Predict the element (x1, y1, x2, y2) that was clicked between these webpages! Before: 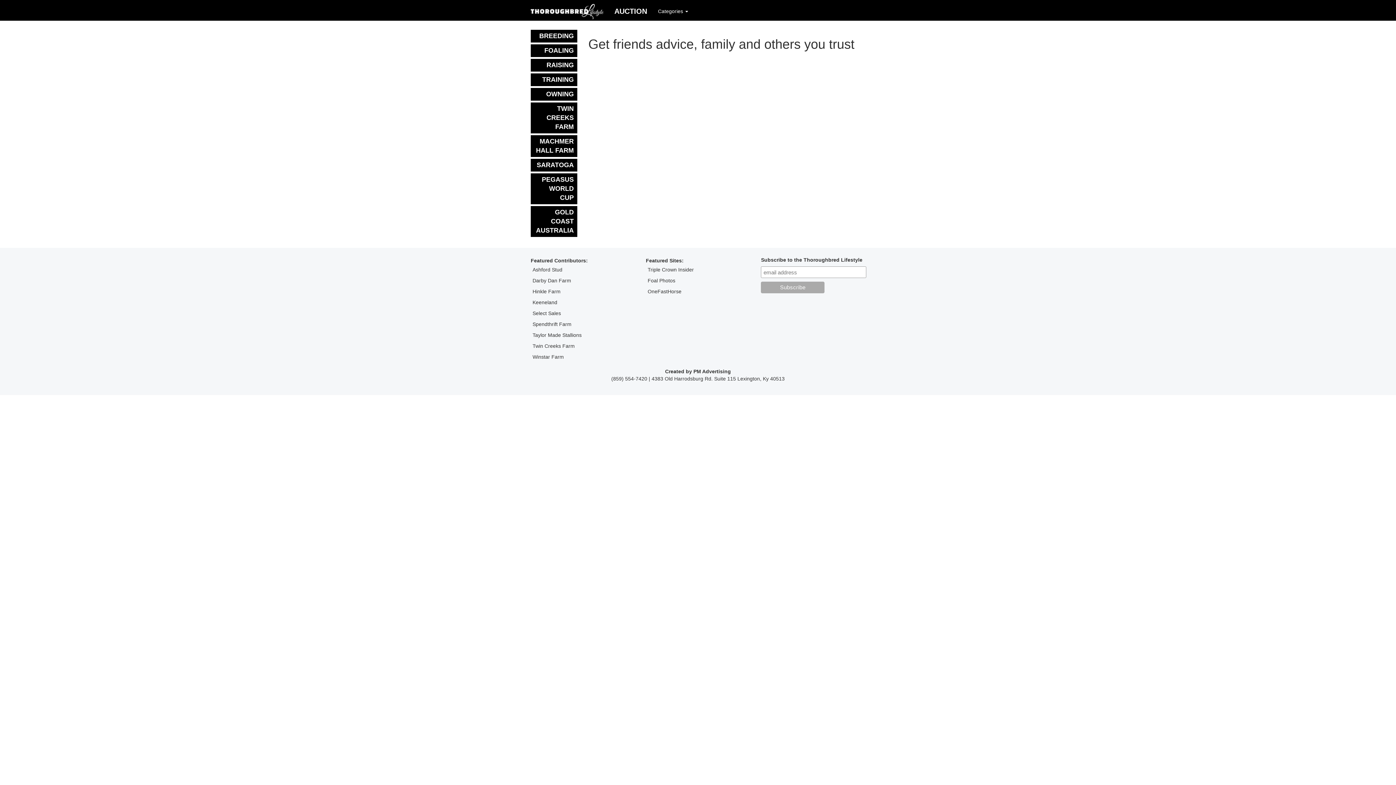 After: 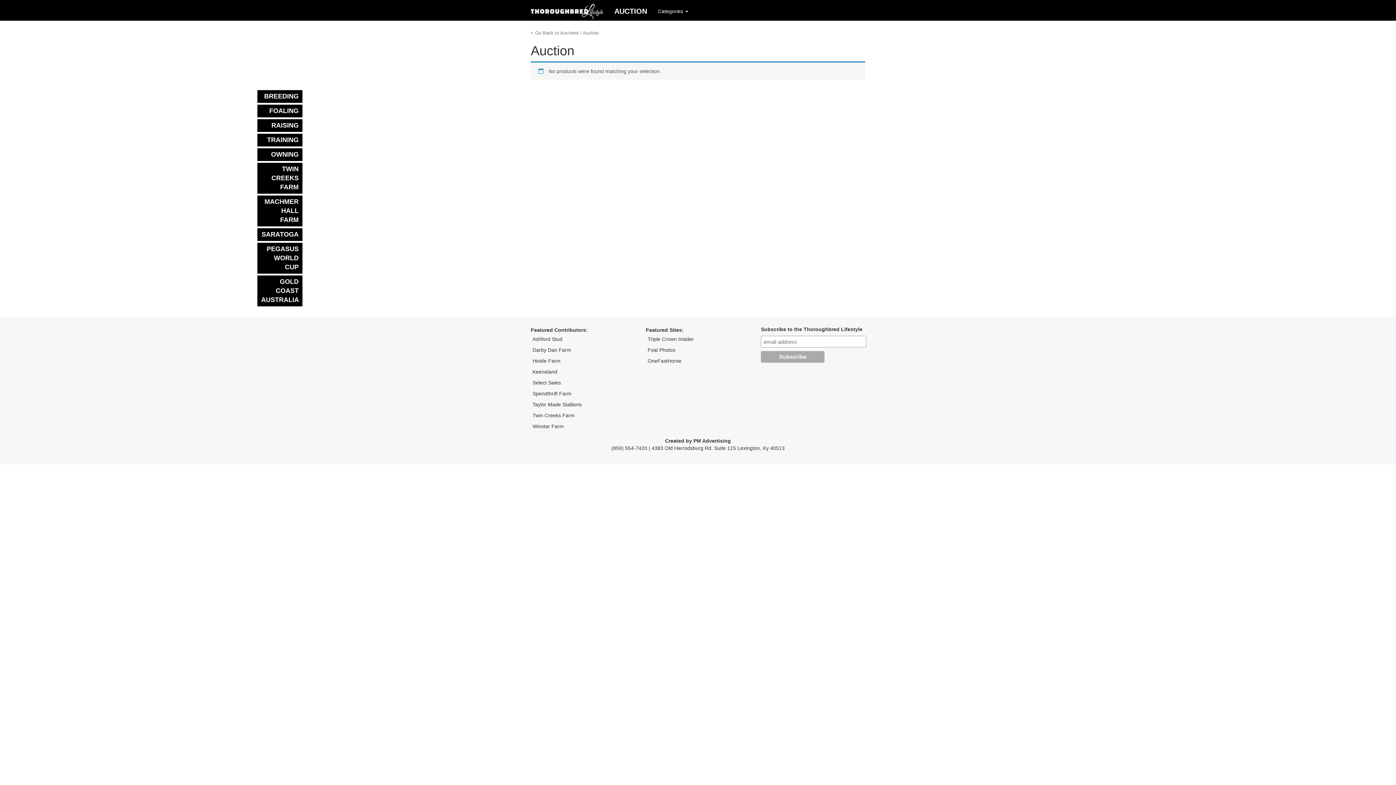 Action: label: AUCTION bbox: (609, 2, 652, 20)